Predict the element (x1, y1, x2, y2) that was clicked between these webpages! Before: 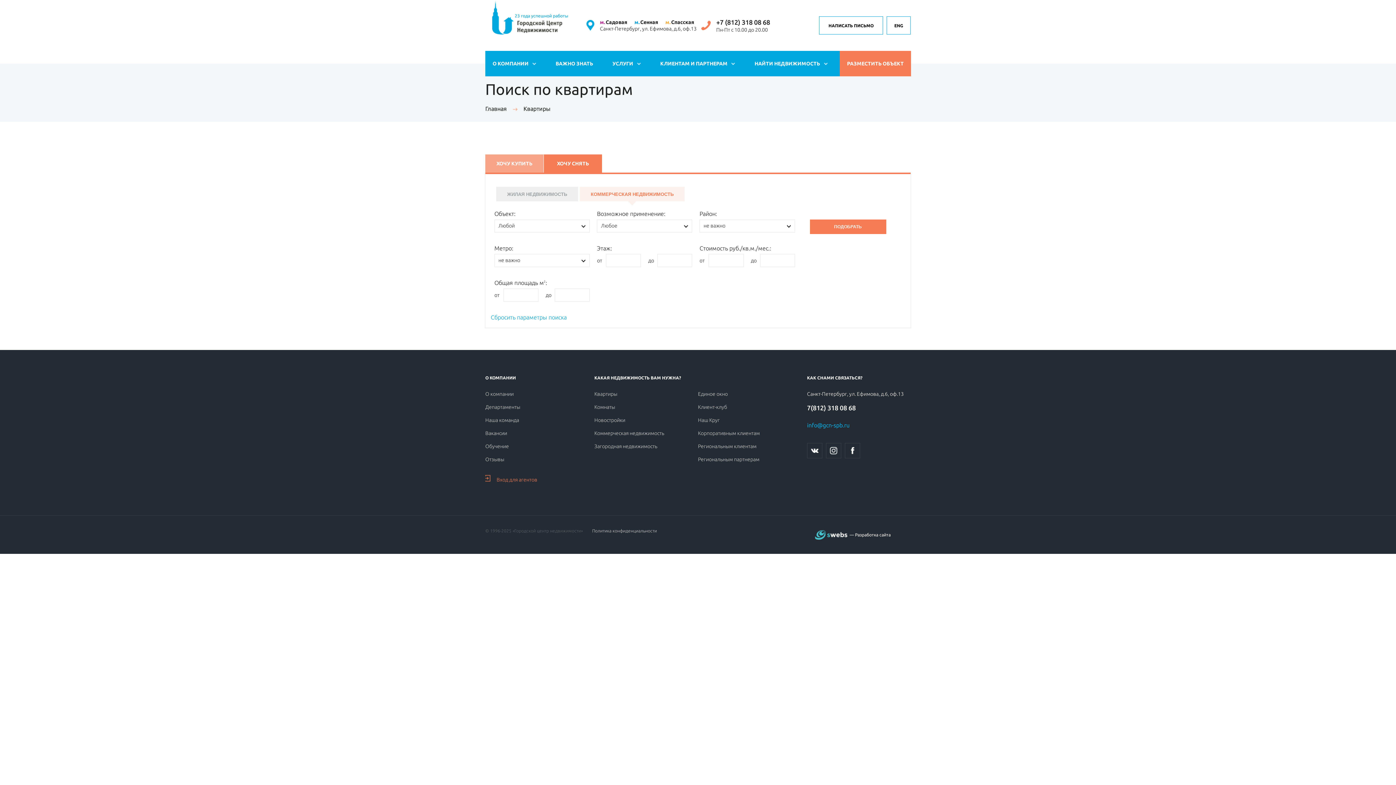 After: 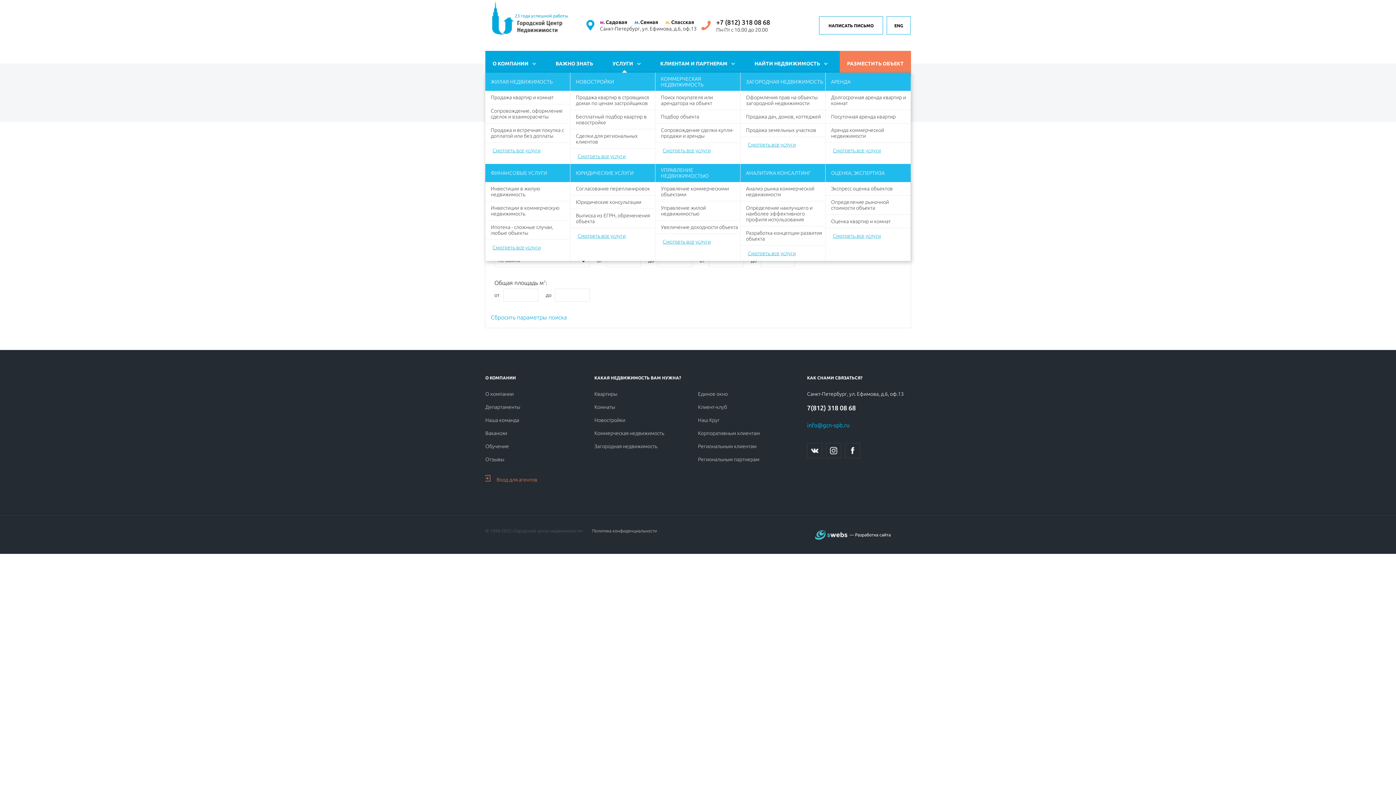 Action: label: УСЛУГИ bbox: (610, 58, 642, 68)